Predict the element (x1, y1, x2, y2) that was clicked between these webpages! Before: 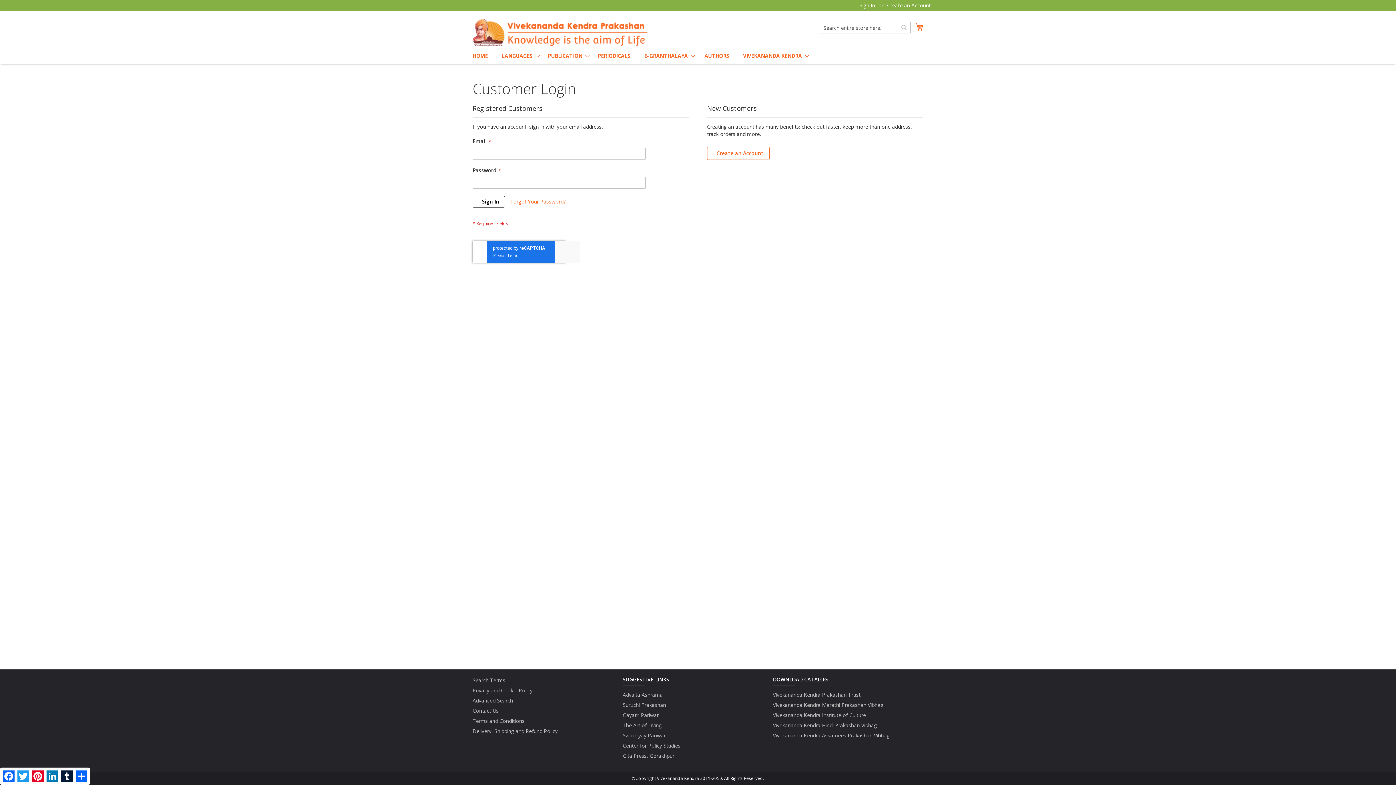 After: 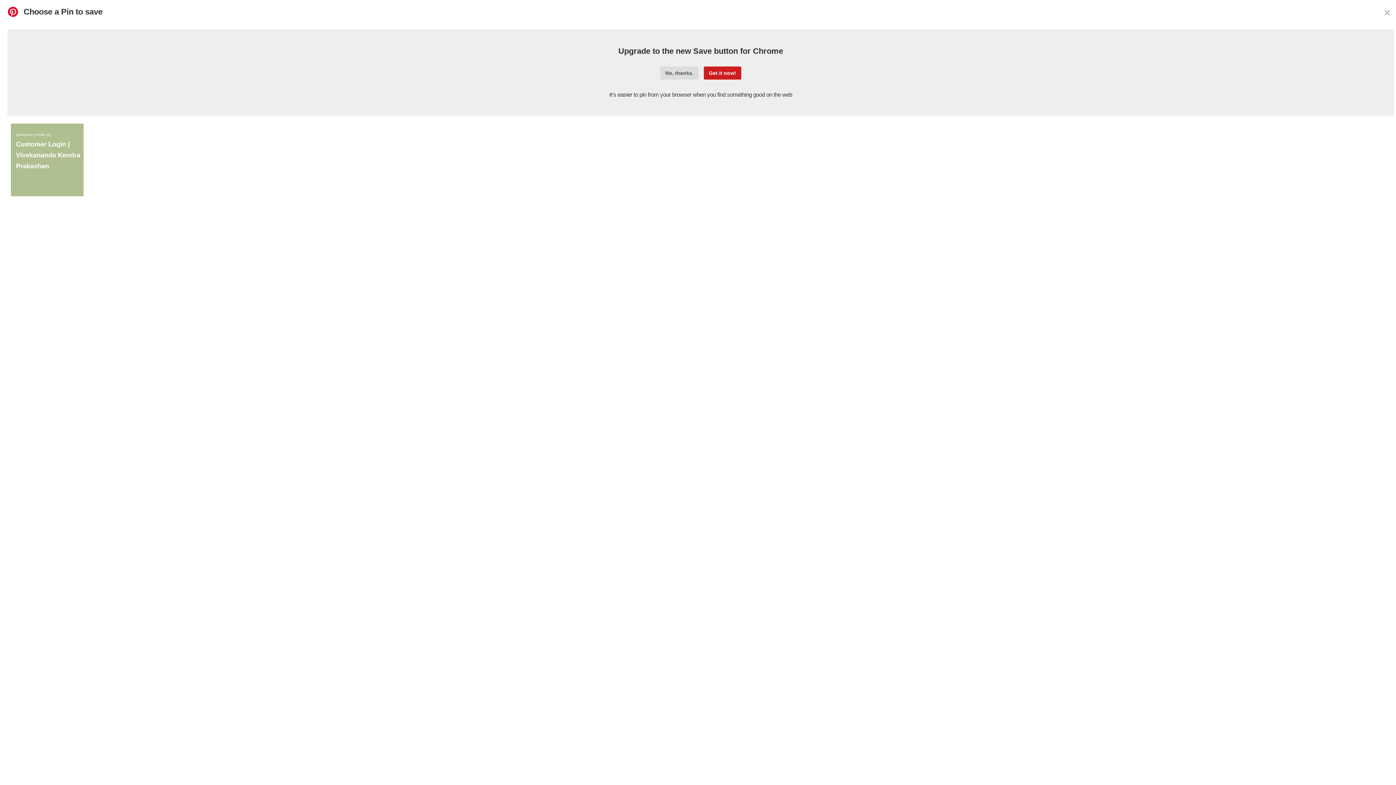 Action: bbox: (30, 769, 45, 784) label: Pinterest